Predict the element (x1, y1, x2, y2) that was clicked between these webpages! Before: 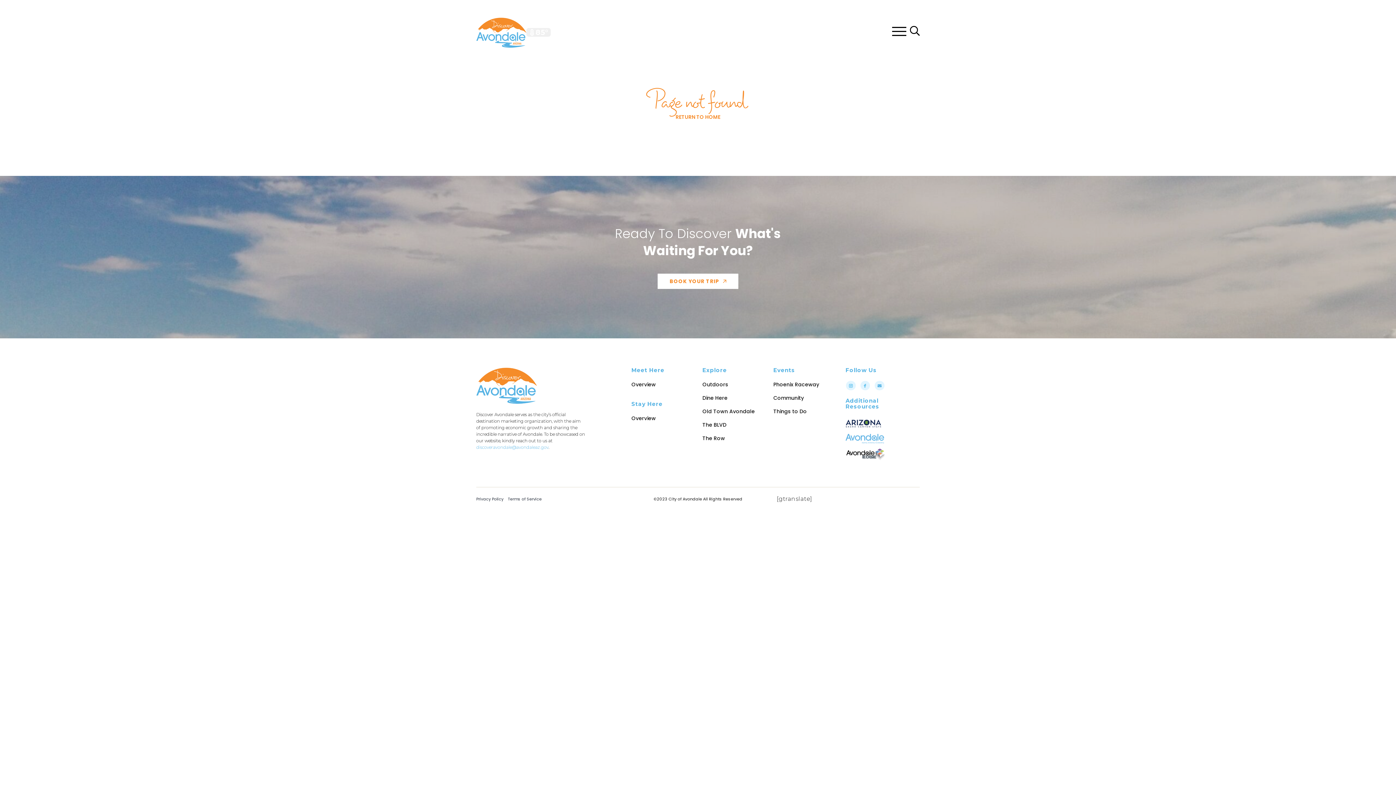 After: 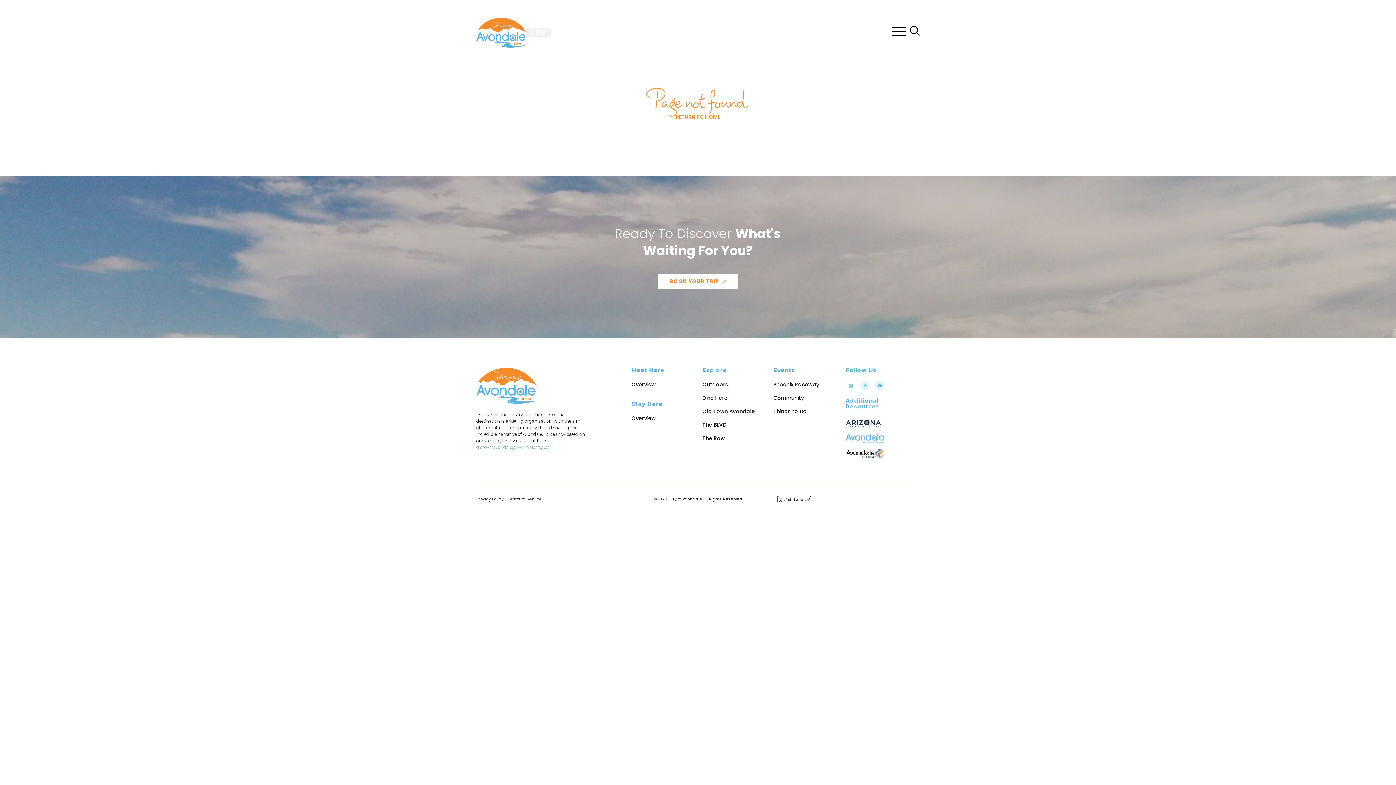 Action: bbox: (845, 380, 856, 391)